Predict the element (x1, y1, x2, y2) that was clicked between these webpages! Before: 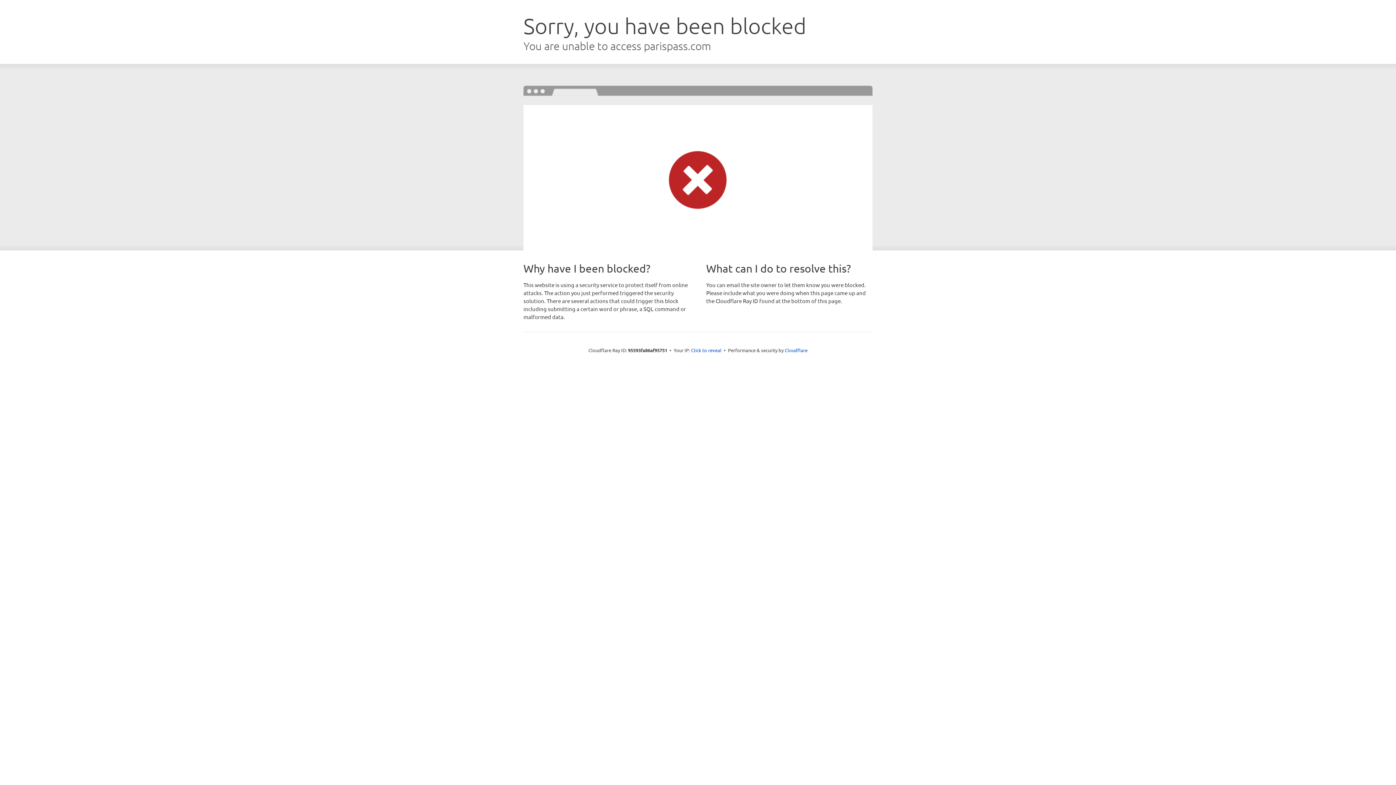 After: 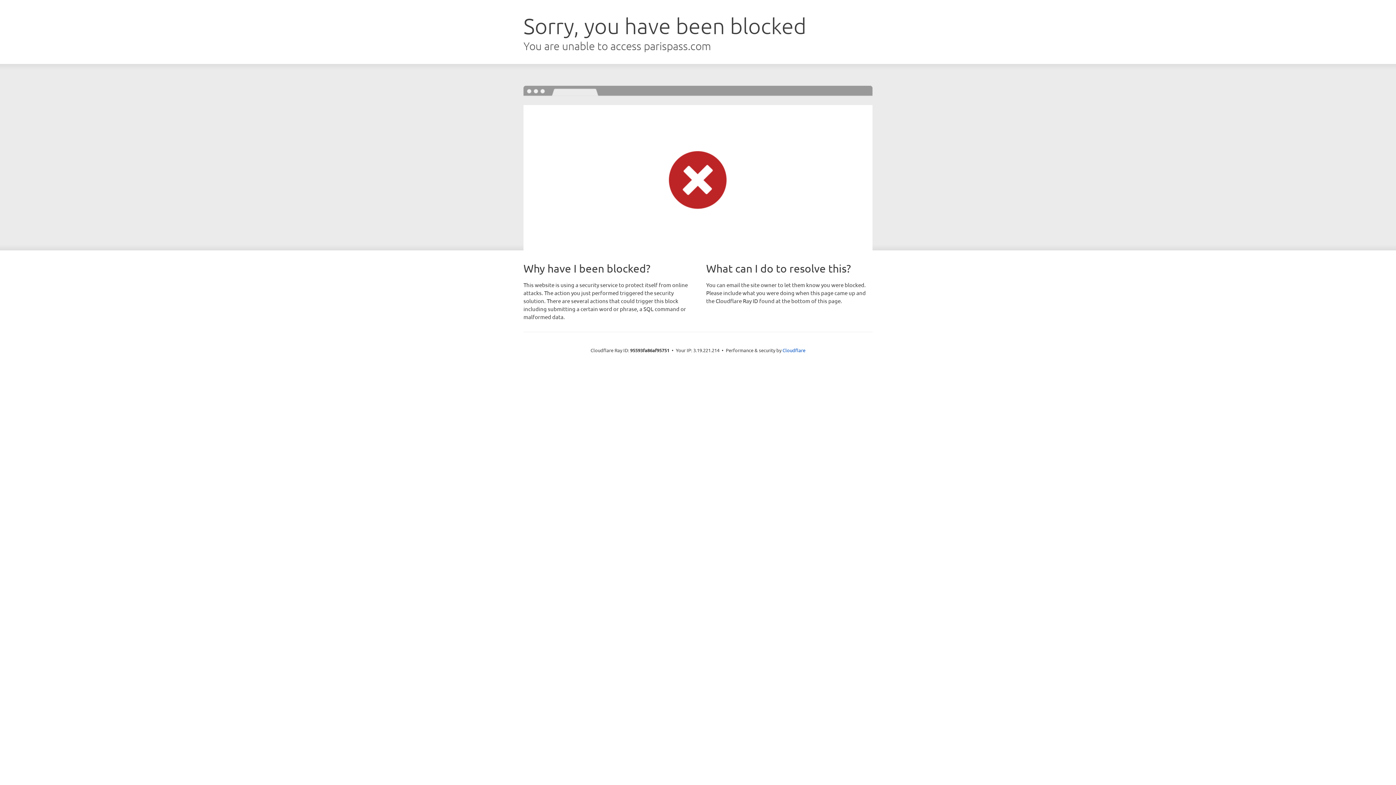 Action: bbox: (691, 346, 721, 353) label: Click to reveal